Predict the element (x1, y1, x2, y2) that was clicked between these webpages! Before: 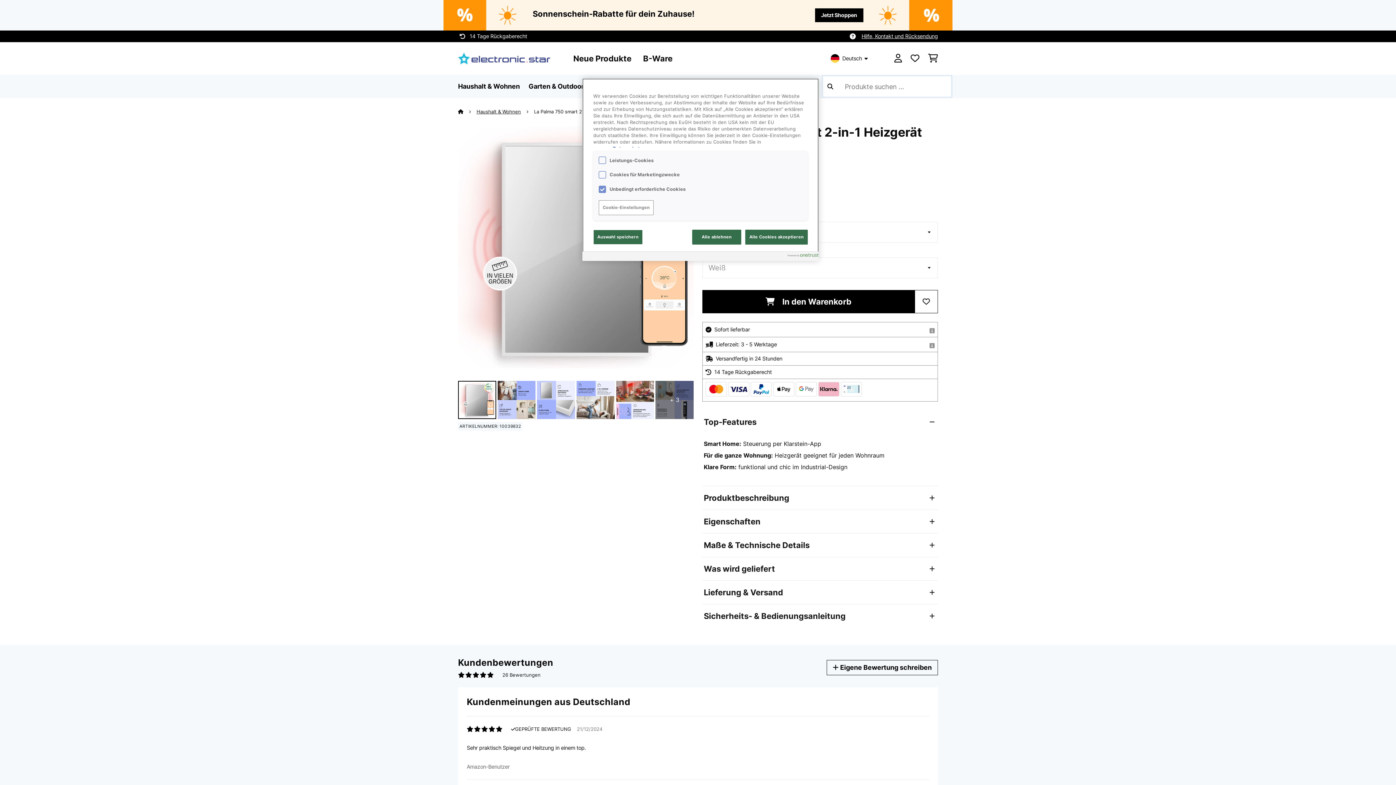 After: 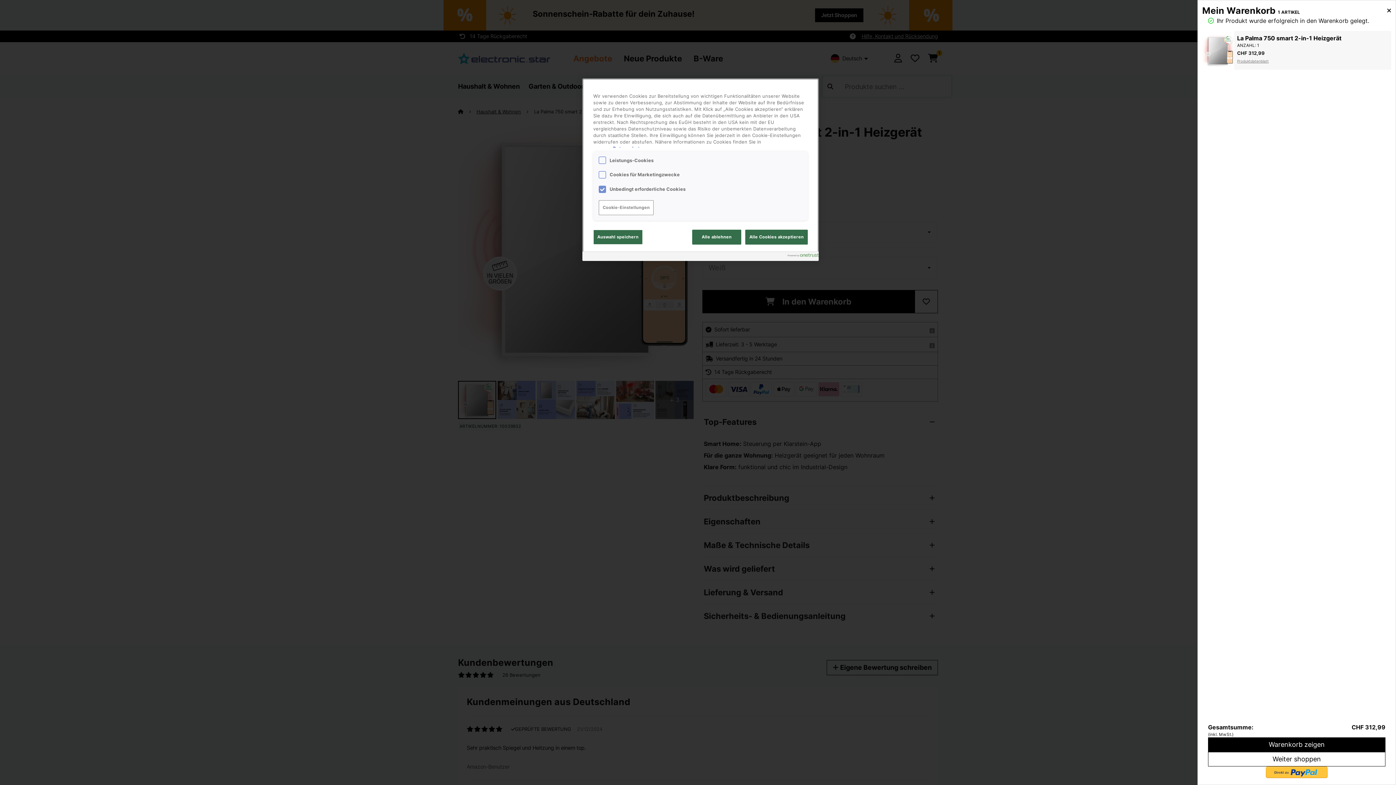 Action: bbox: (702, 290, 914, 313) label:  In den Warenkorb